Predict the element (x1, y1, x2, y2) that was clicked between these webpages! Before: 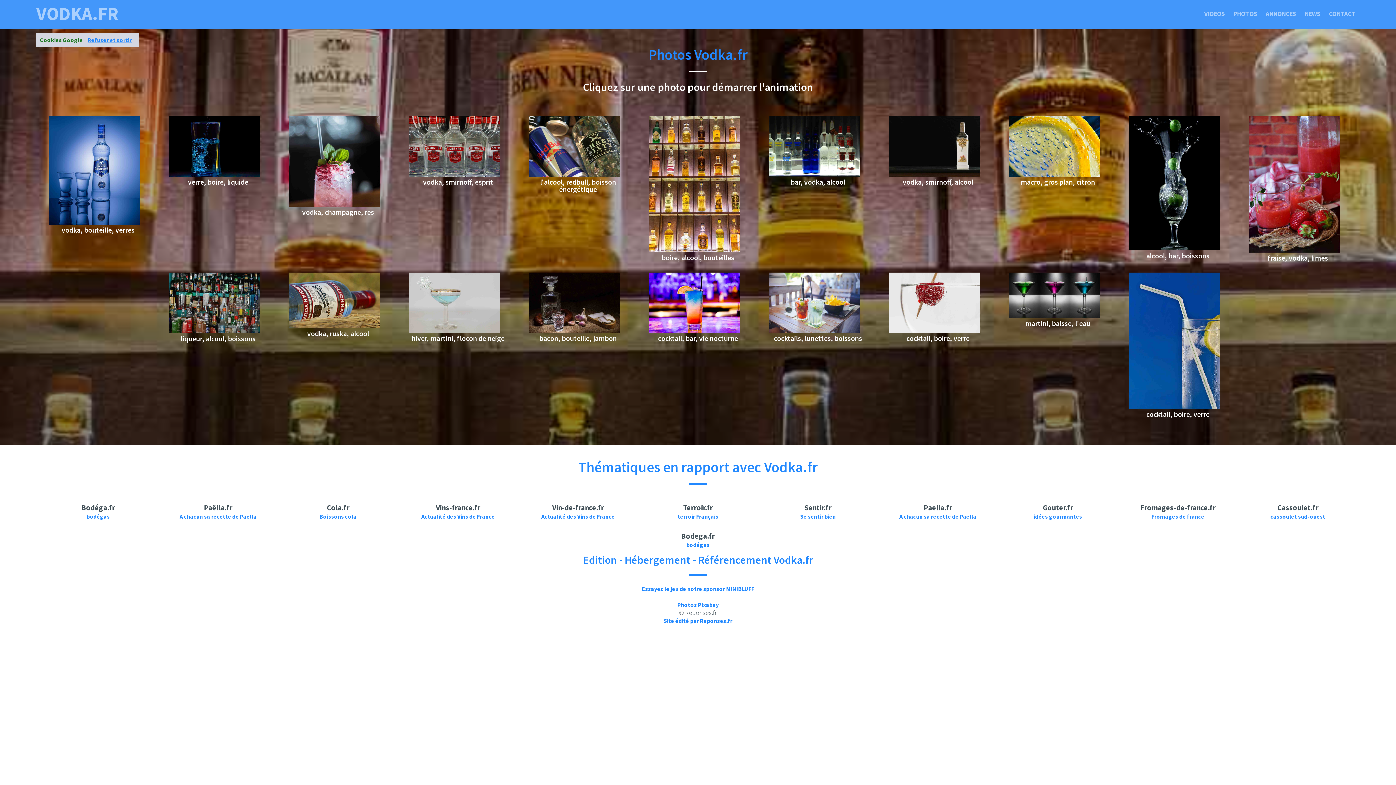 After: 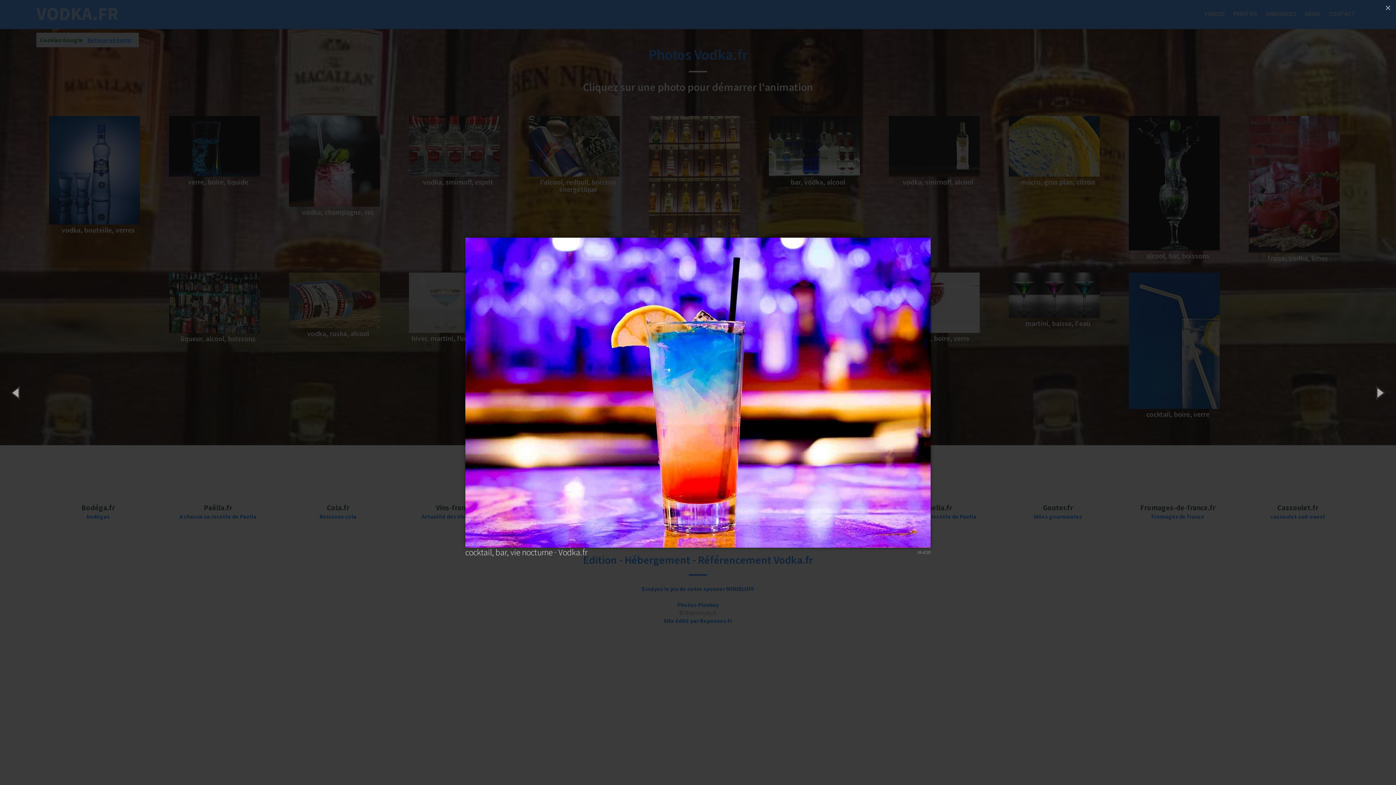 Action: bbox: (649, 326, 740, 334)